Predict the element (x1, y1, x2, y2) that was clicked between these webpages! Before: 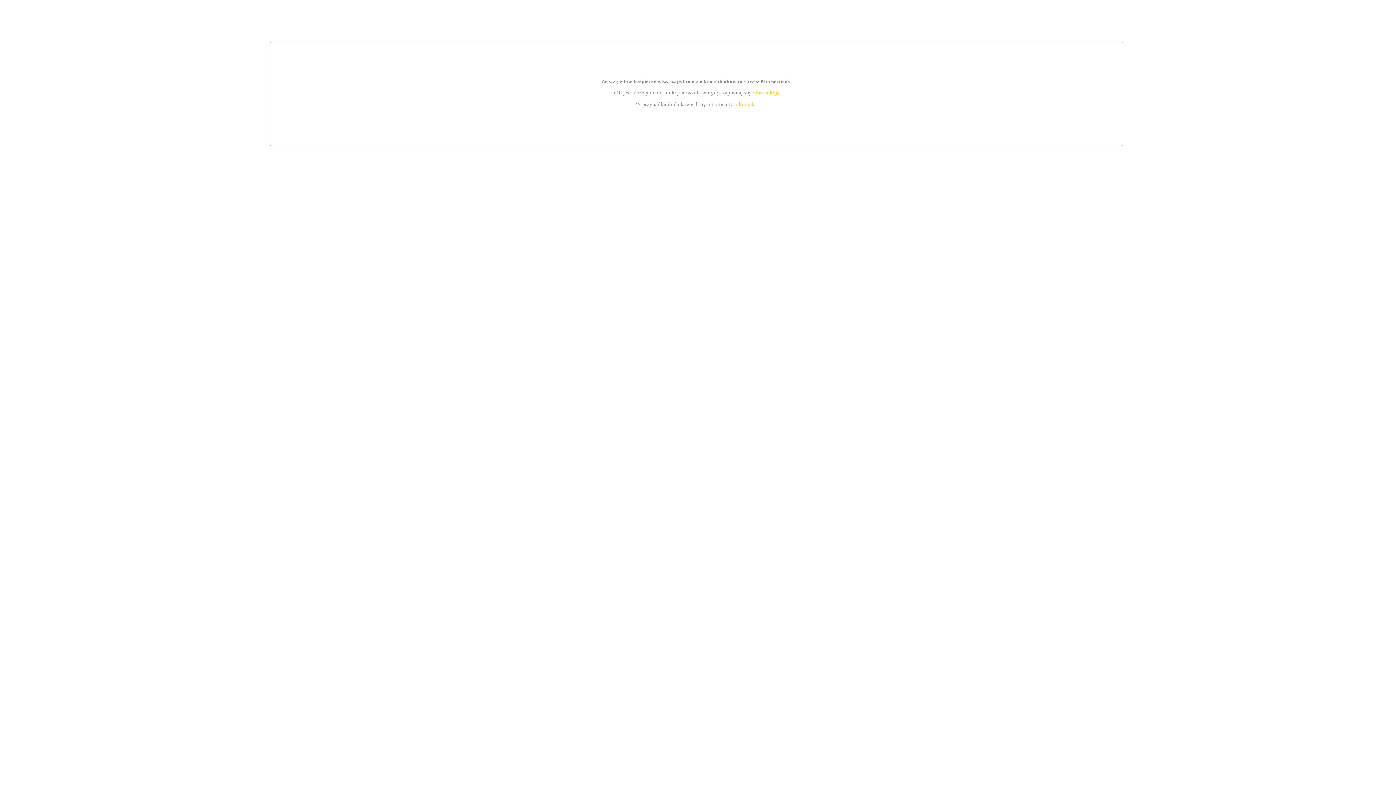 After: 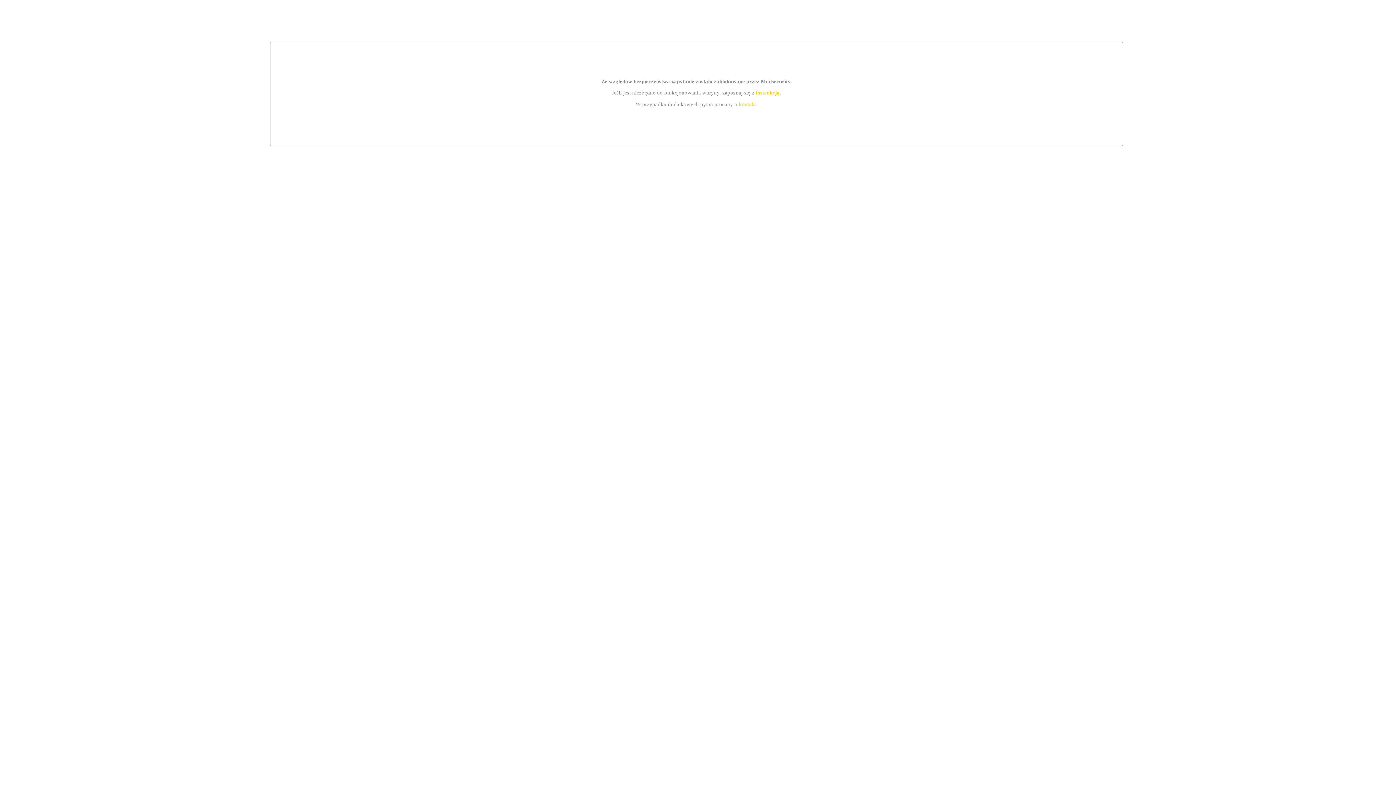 Action: bbox: (739, 101, 756, 107) label: kontakt